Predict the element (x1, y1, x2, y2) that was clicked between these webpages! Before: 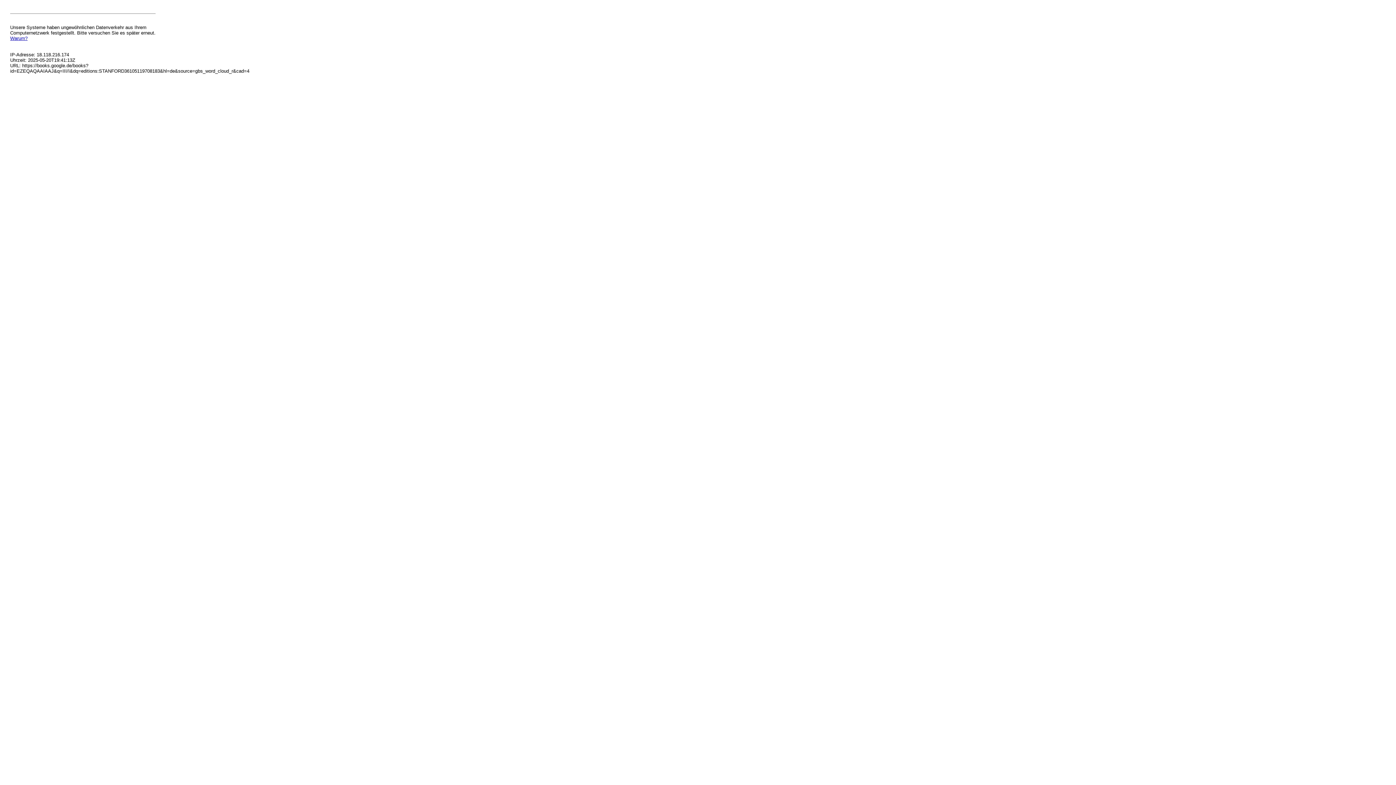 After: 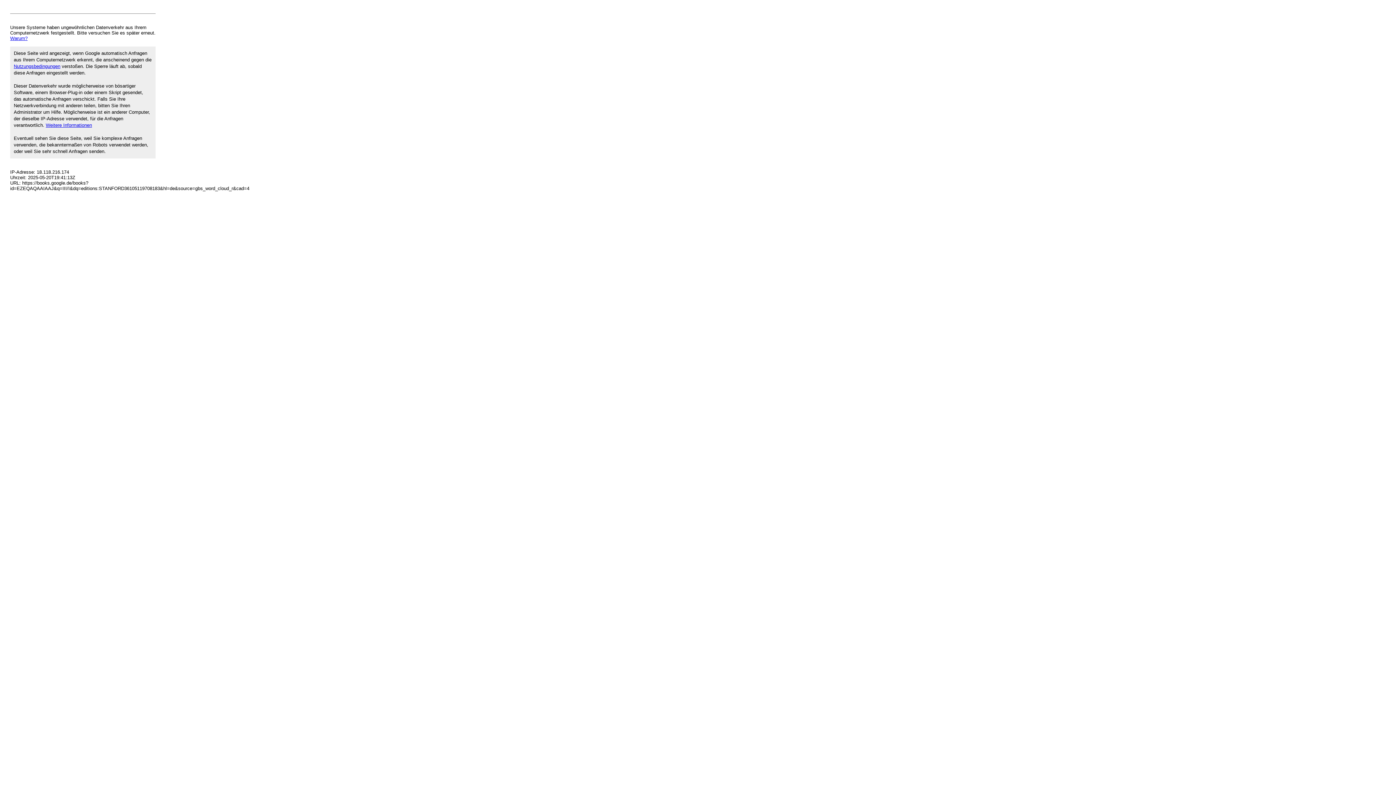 Action: bbox: (10, 35, 27, 41) label: Warum?